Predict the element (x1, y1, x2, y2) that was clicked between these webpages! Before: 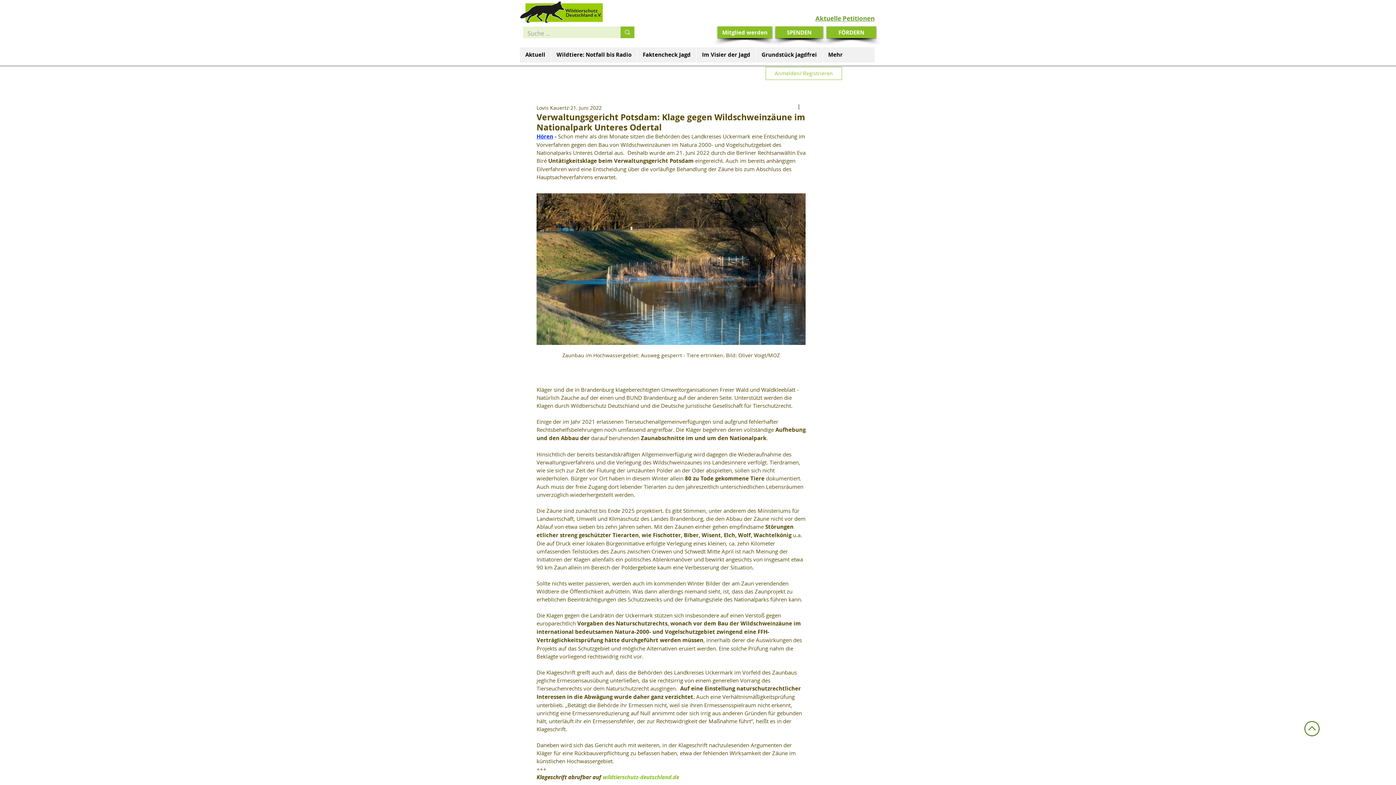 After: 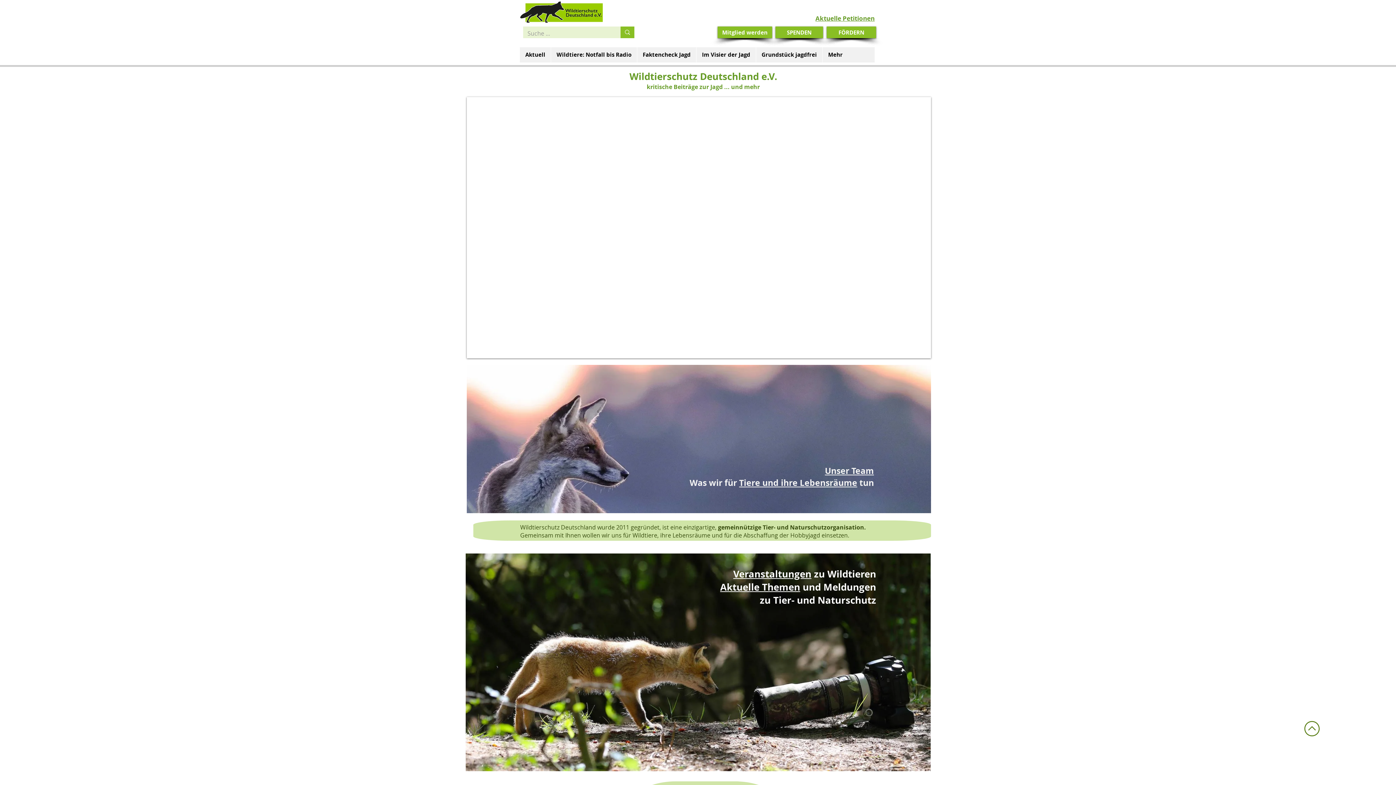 Action: bbox: (520, 1, 602, 22)